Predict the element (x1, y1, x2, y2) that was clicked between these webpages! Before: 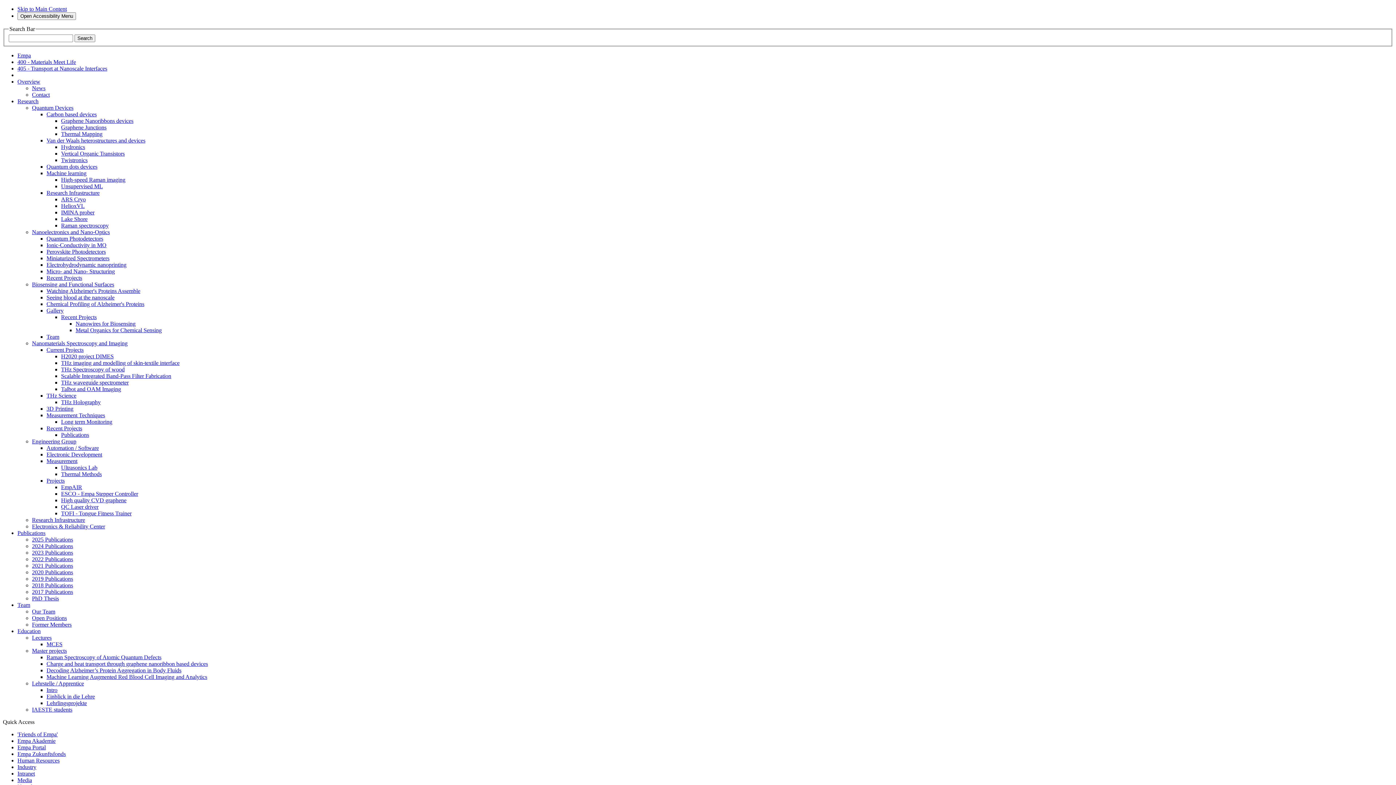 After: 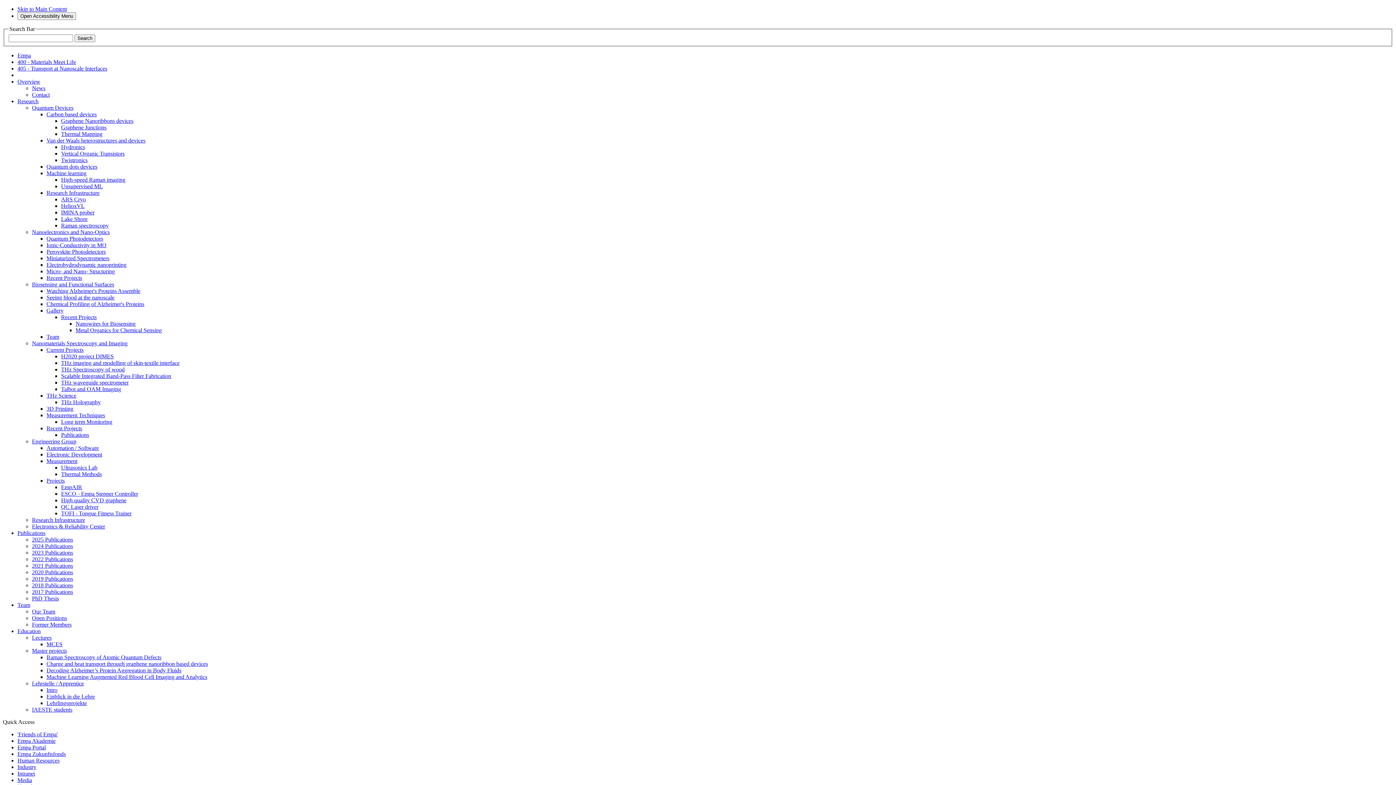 Action: bbox: (46, 693, 94, 699) label: Einblick in die Lehre